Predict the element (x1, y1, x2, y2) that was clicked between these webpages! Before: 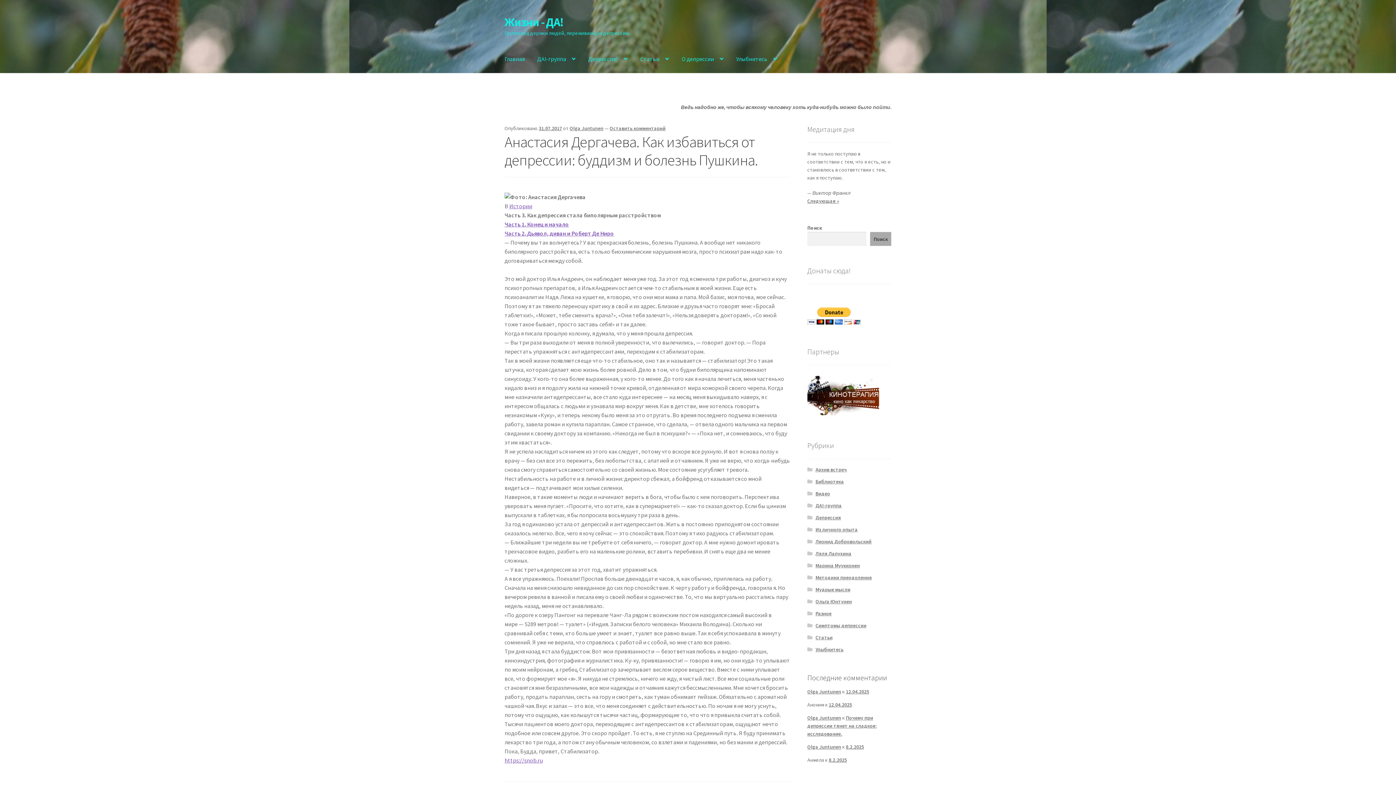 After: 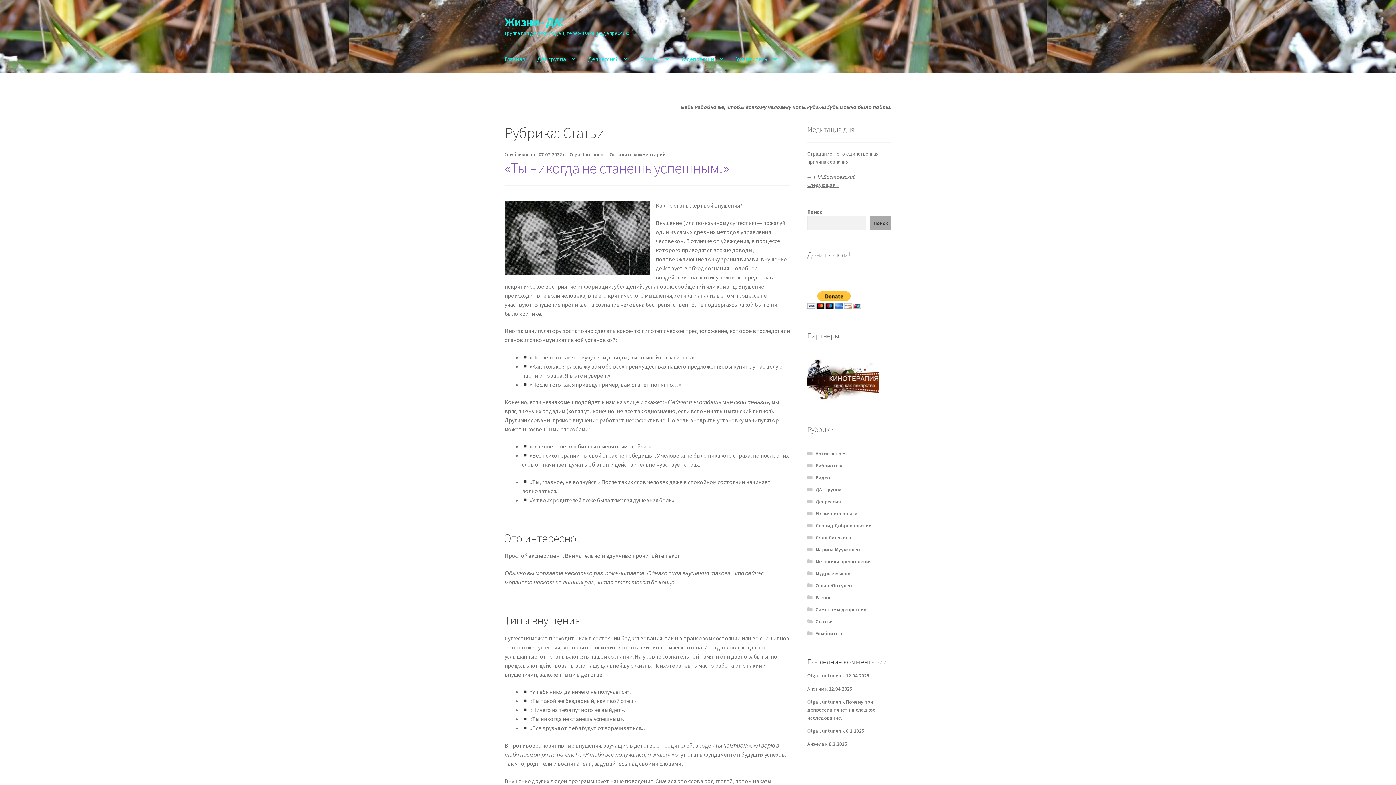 Action: label: Статьи bbox: (815, 634, 832, 641)